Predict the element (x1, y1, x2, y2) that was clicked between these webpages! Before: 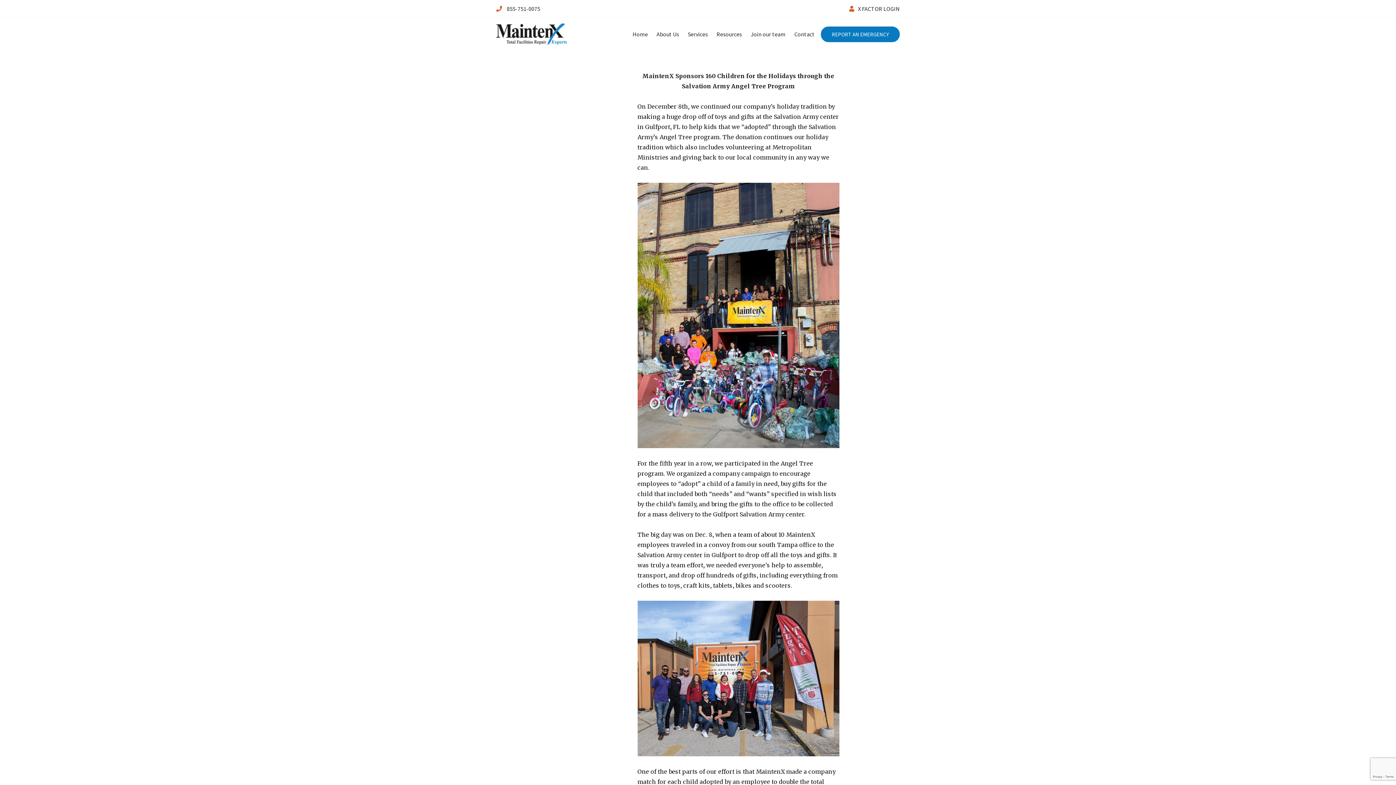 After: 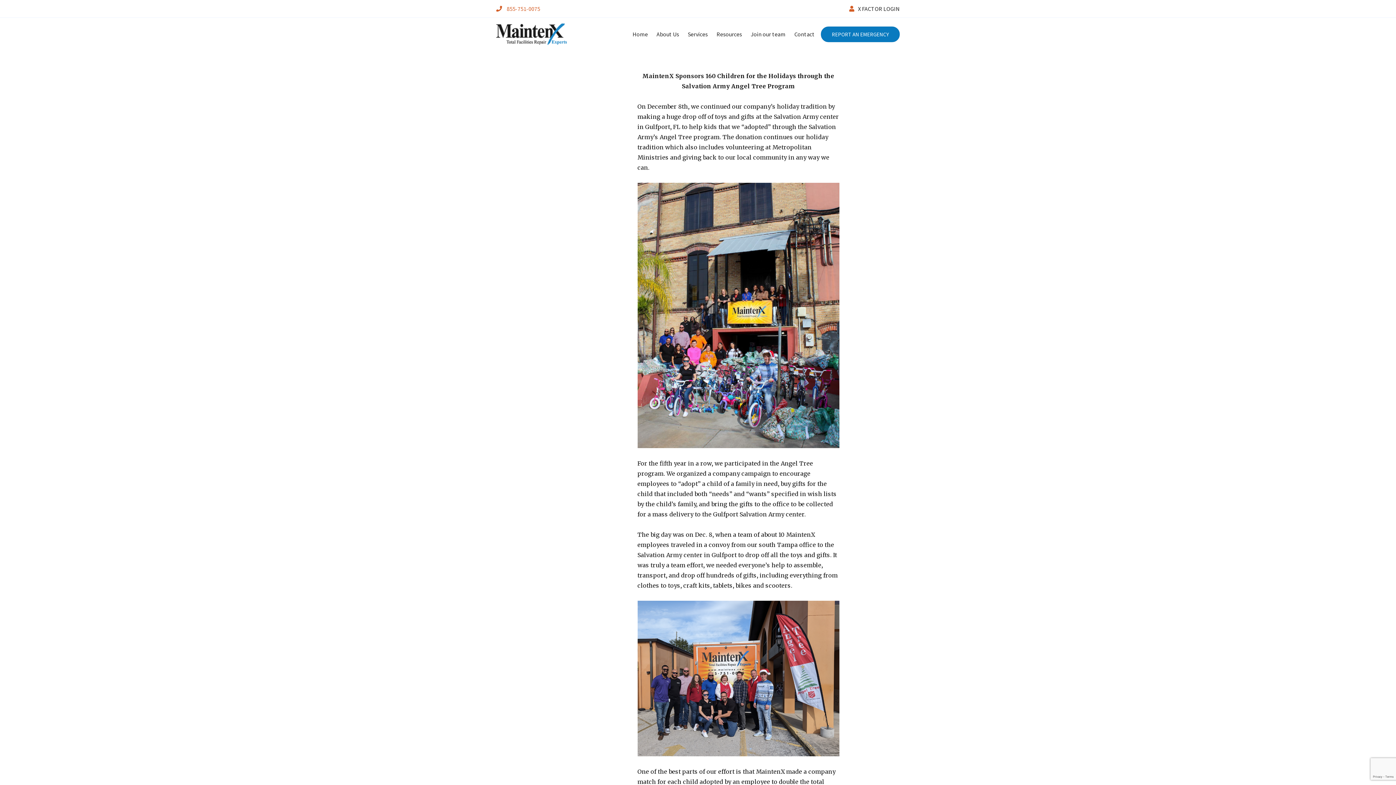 Action: bbox: (496, 5, 540, 12) label:  855-751-0075